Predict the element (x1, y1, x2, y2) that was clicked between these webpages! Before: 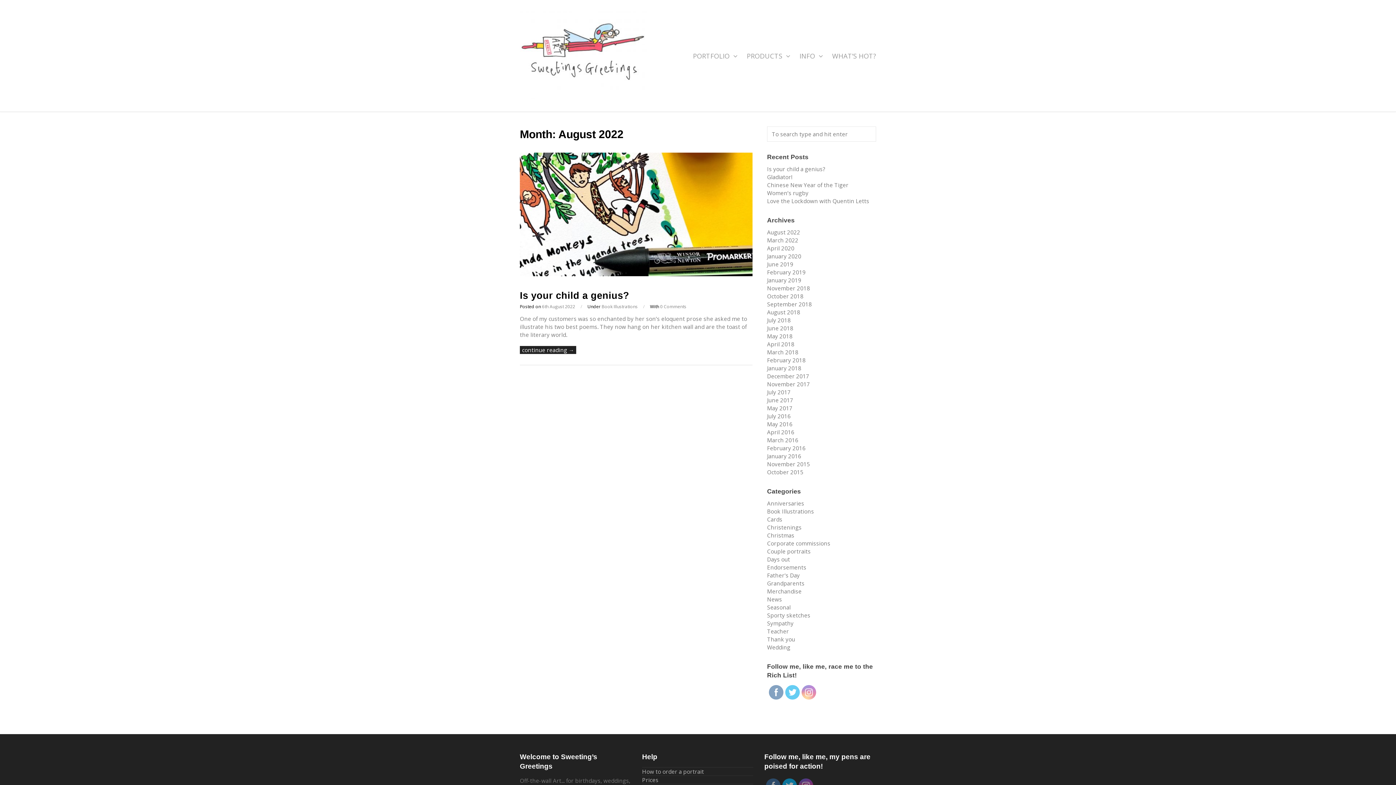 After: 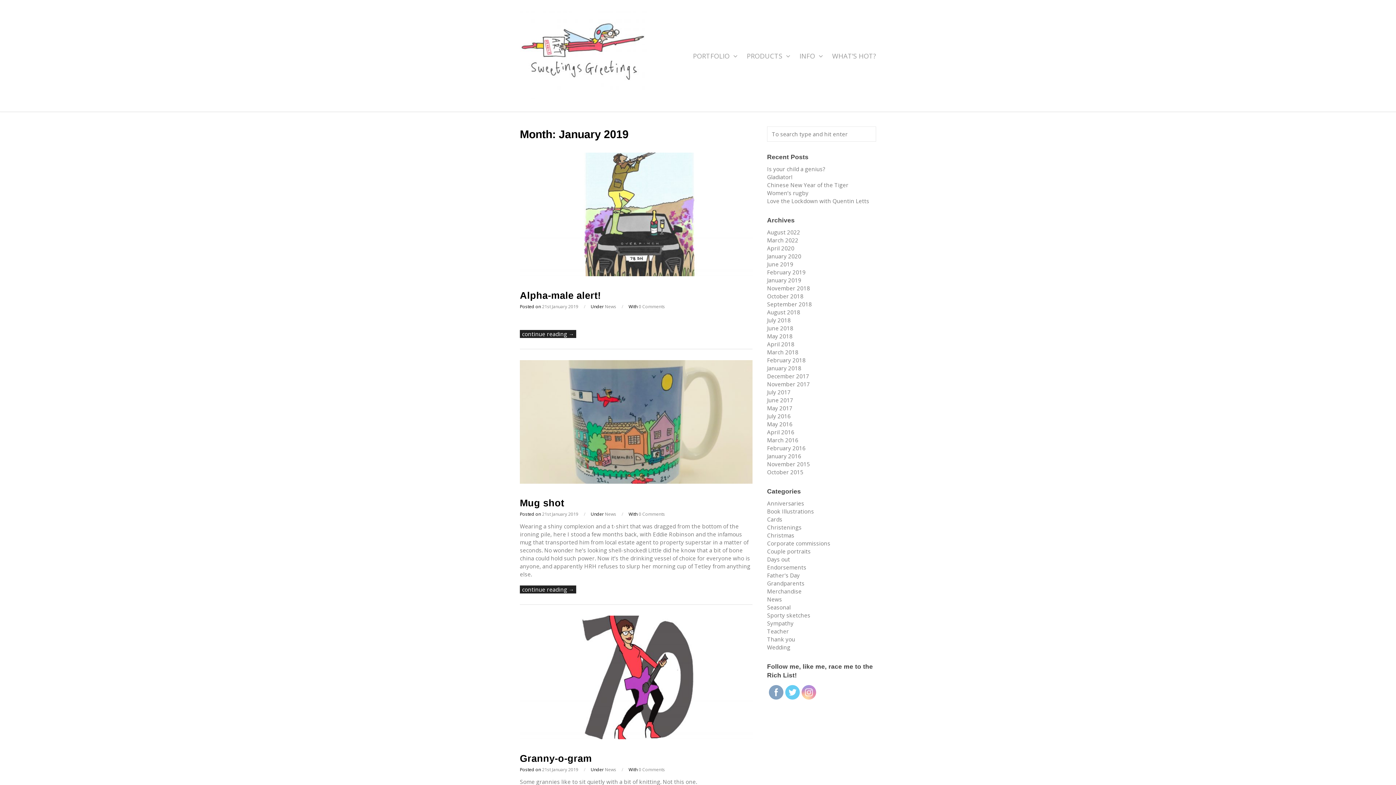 Action: bbox: (767, 276, 801, 284) label: January 2019